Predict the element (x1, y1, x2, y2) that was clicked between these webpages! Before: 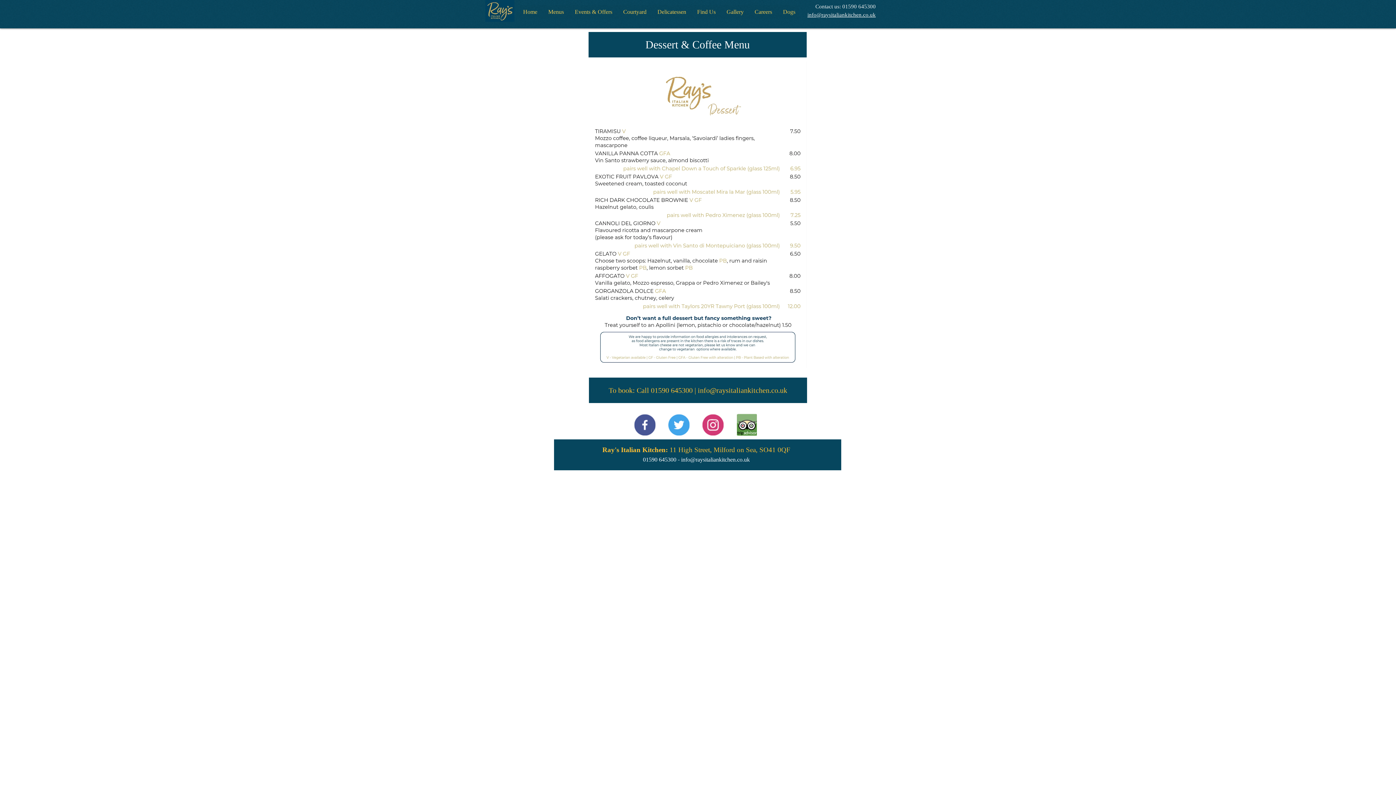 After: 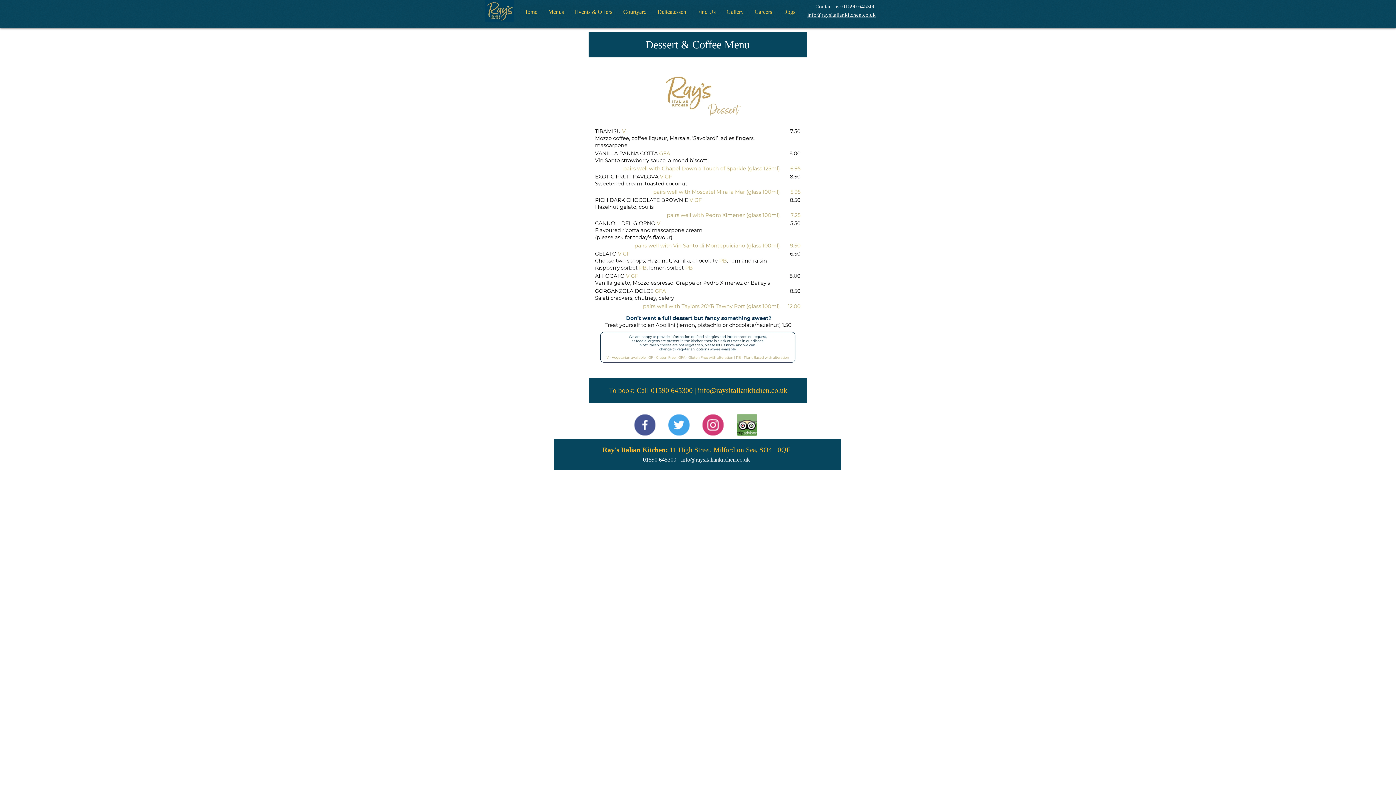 Action: bbox: (668, 414, 689, 436)